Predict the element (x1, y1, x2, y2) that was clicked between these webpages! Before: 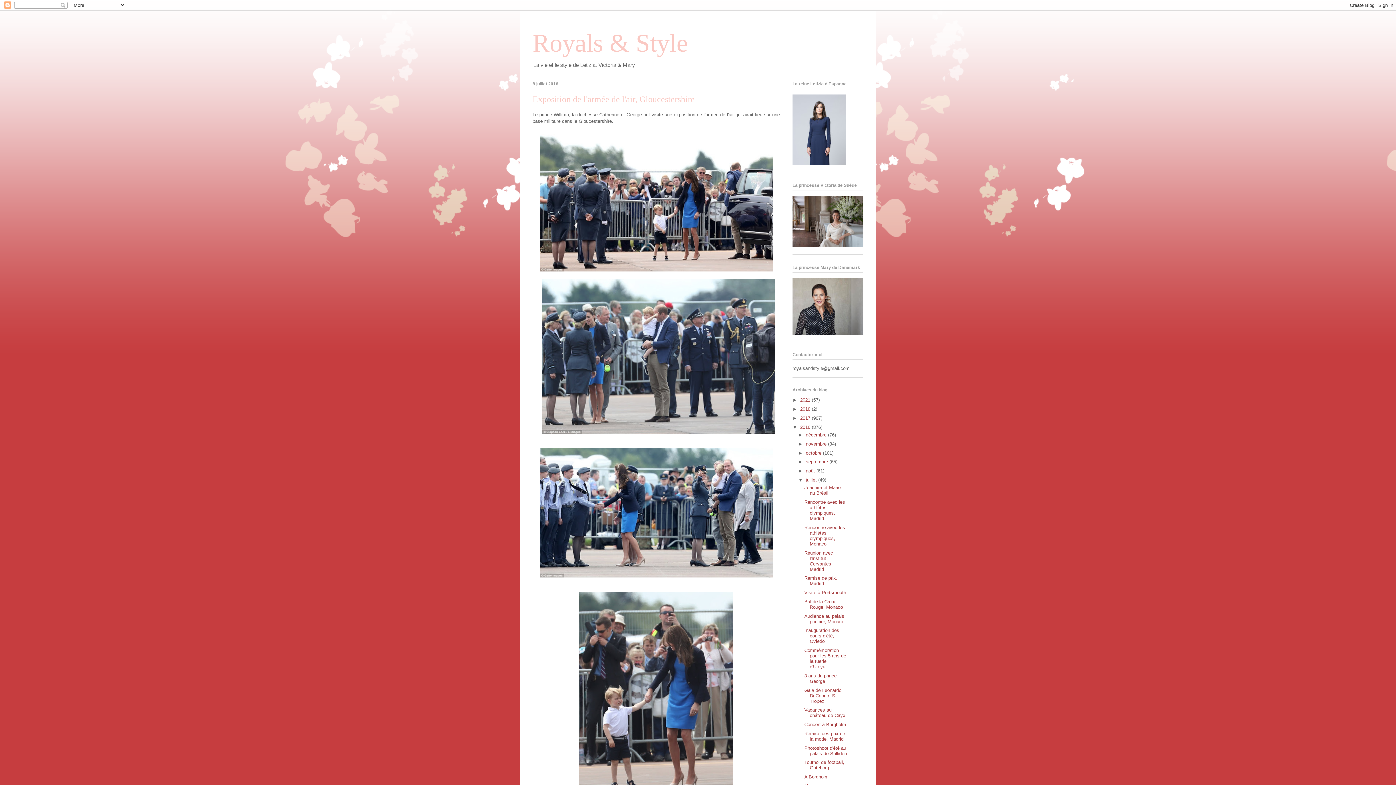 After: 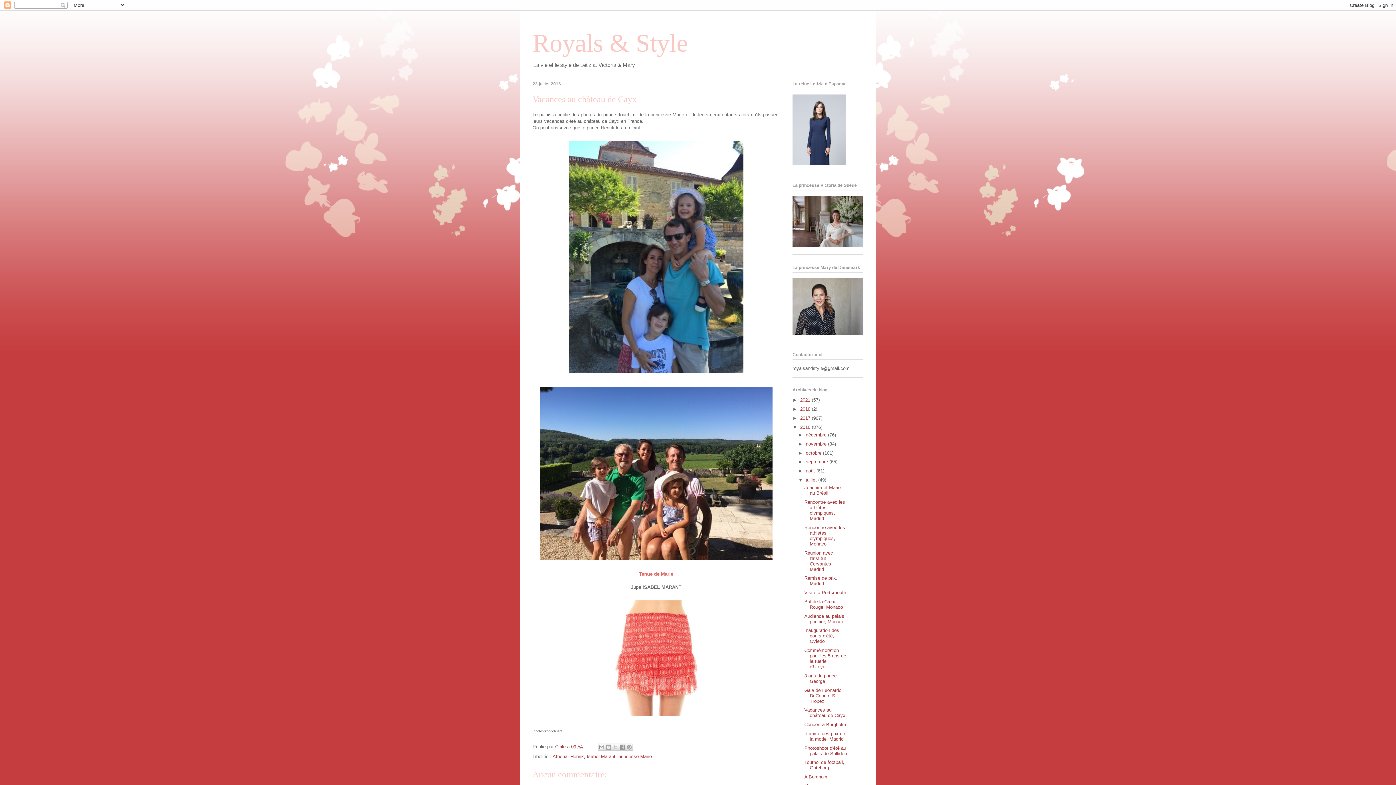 Action: bbox: (804, 707, 845, 718) label: Vacances au château de Cayx